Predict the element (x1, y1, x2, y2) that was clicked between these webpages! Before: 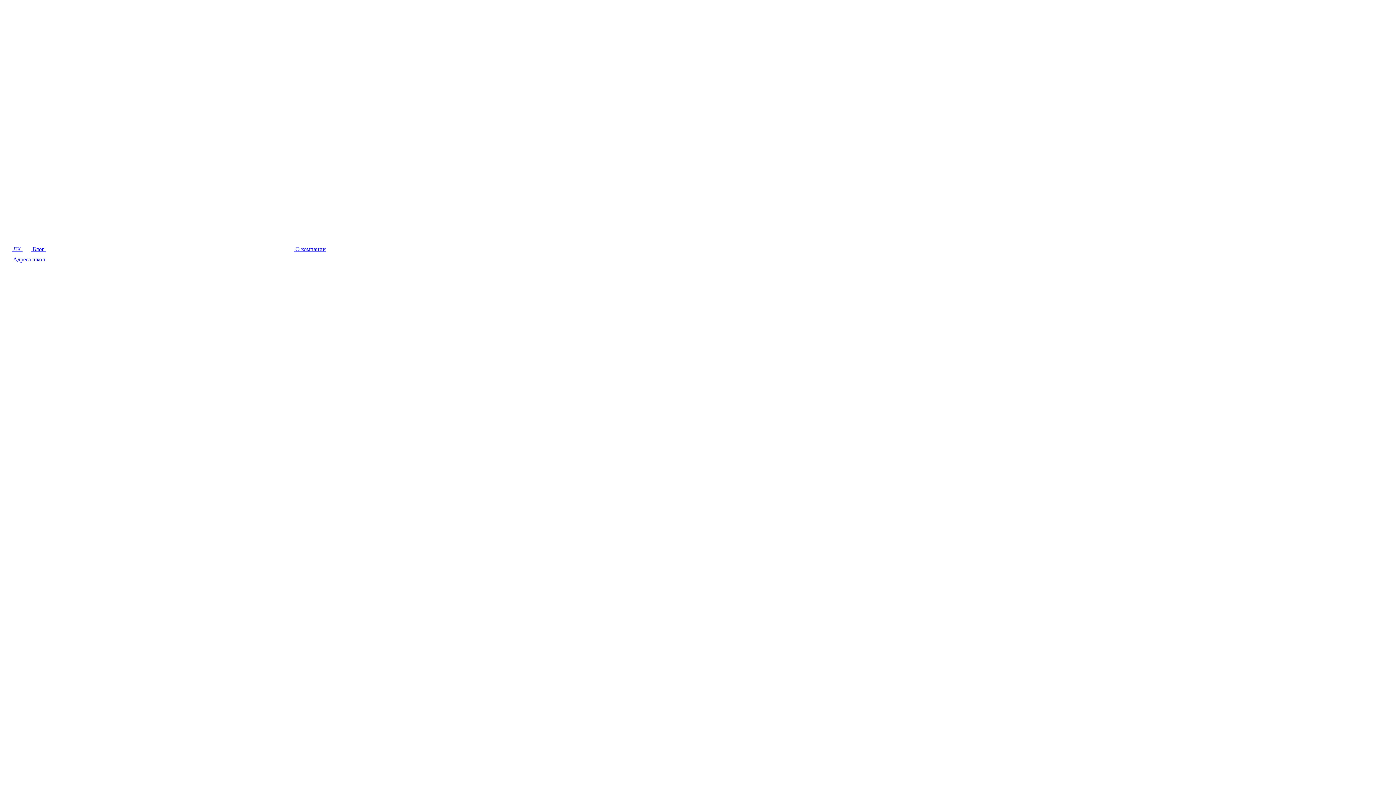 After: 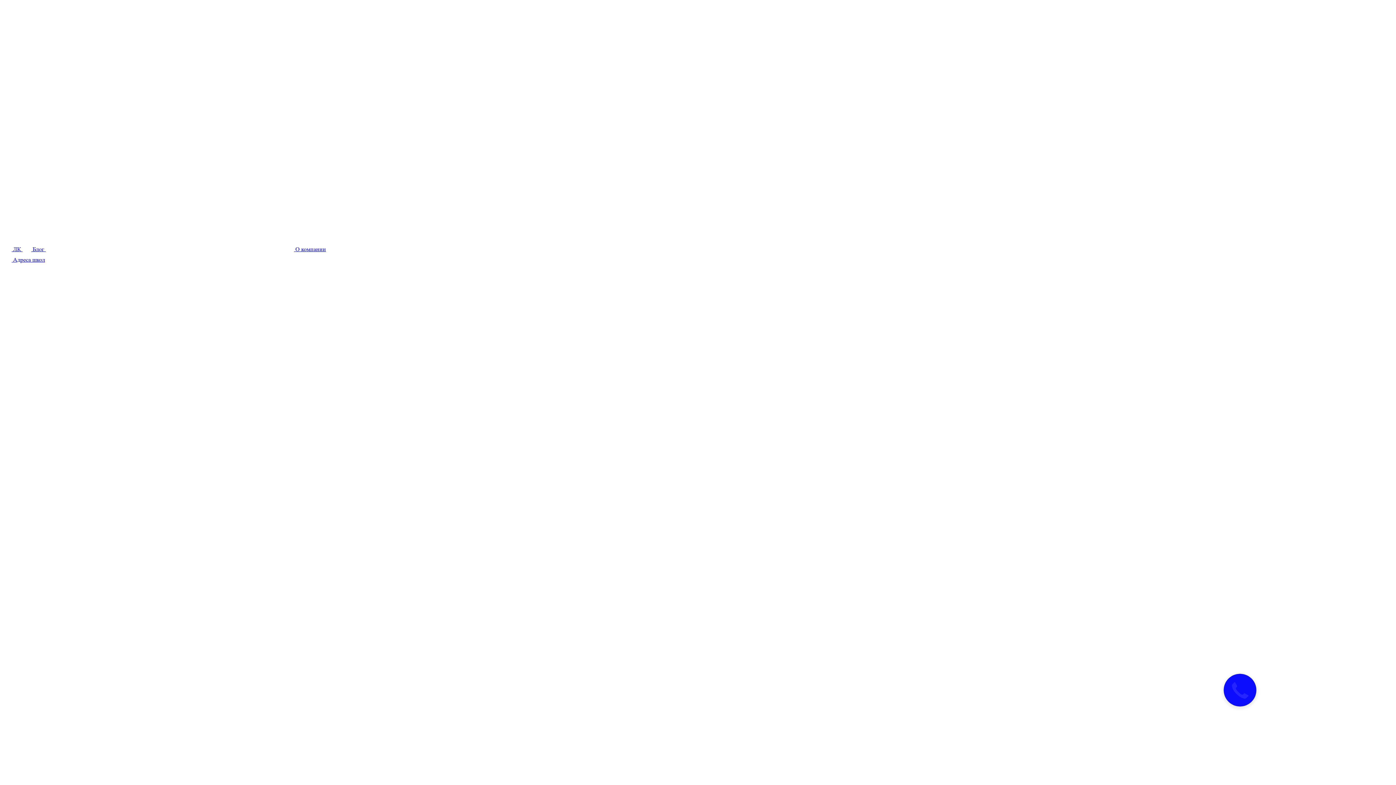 Action: label:  О компании bbox: (45, 246, 326, 252)